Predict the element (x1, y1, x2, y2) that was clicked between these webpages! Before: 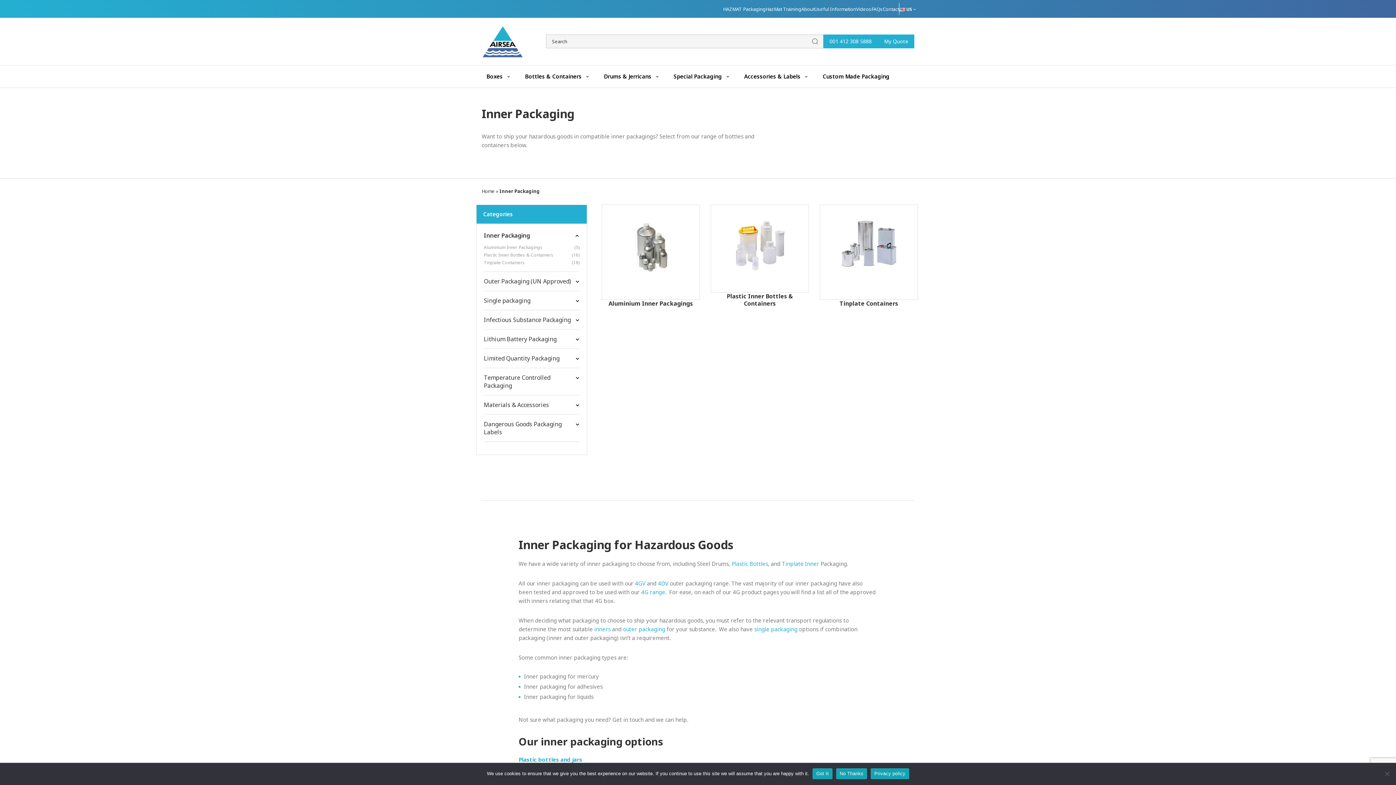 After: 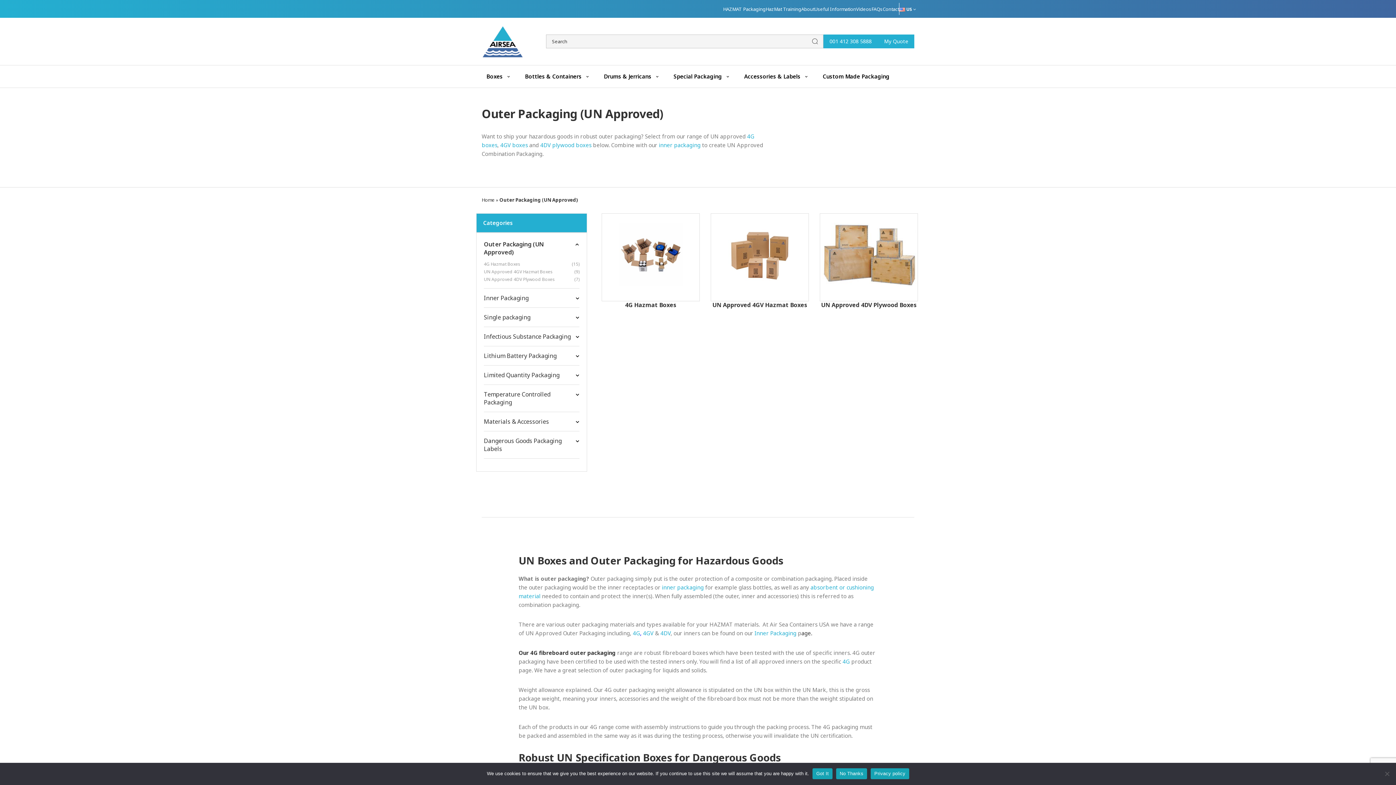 Action: label: Outer Packaging (UN Approved) bbox: (484, 277, 571, 285)